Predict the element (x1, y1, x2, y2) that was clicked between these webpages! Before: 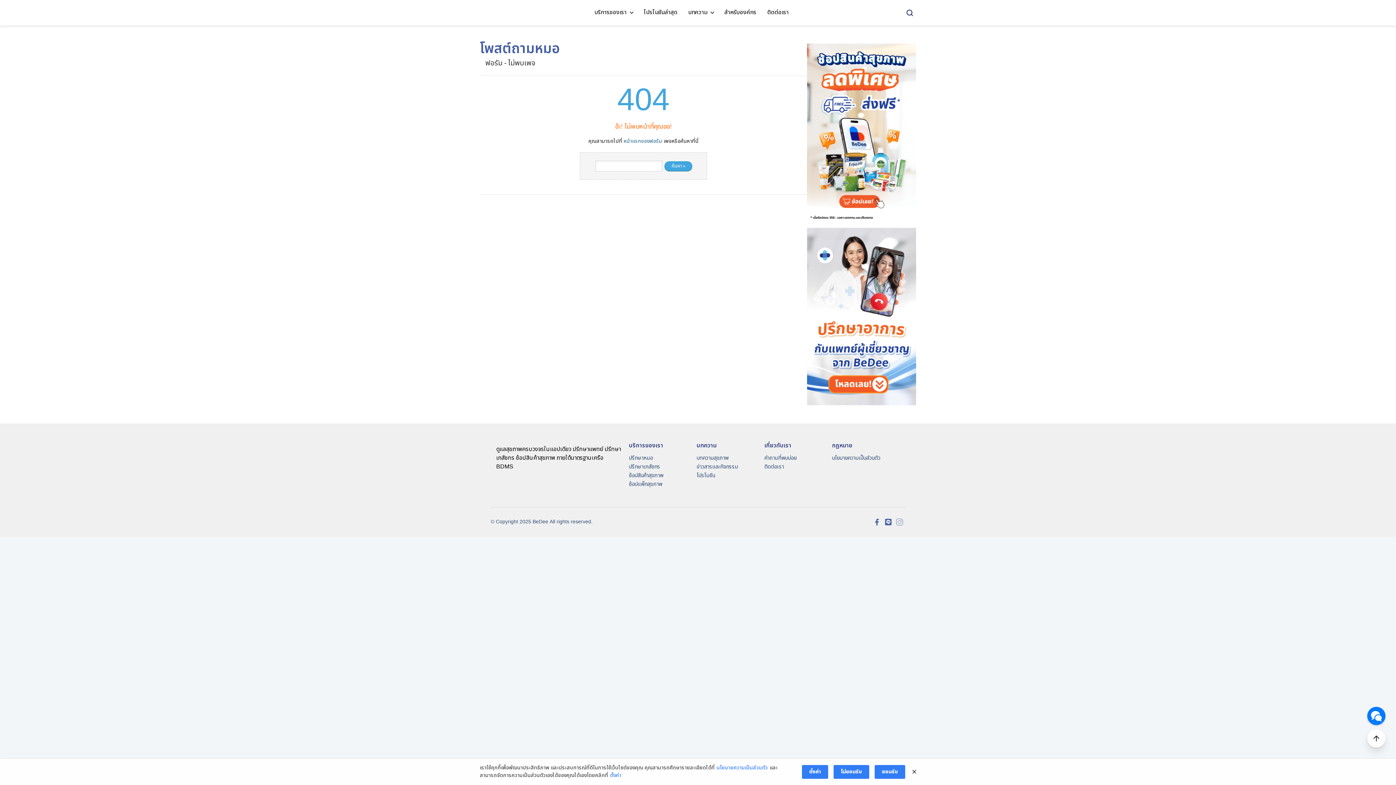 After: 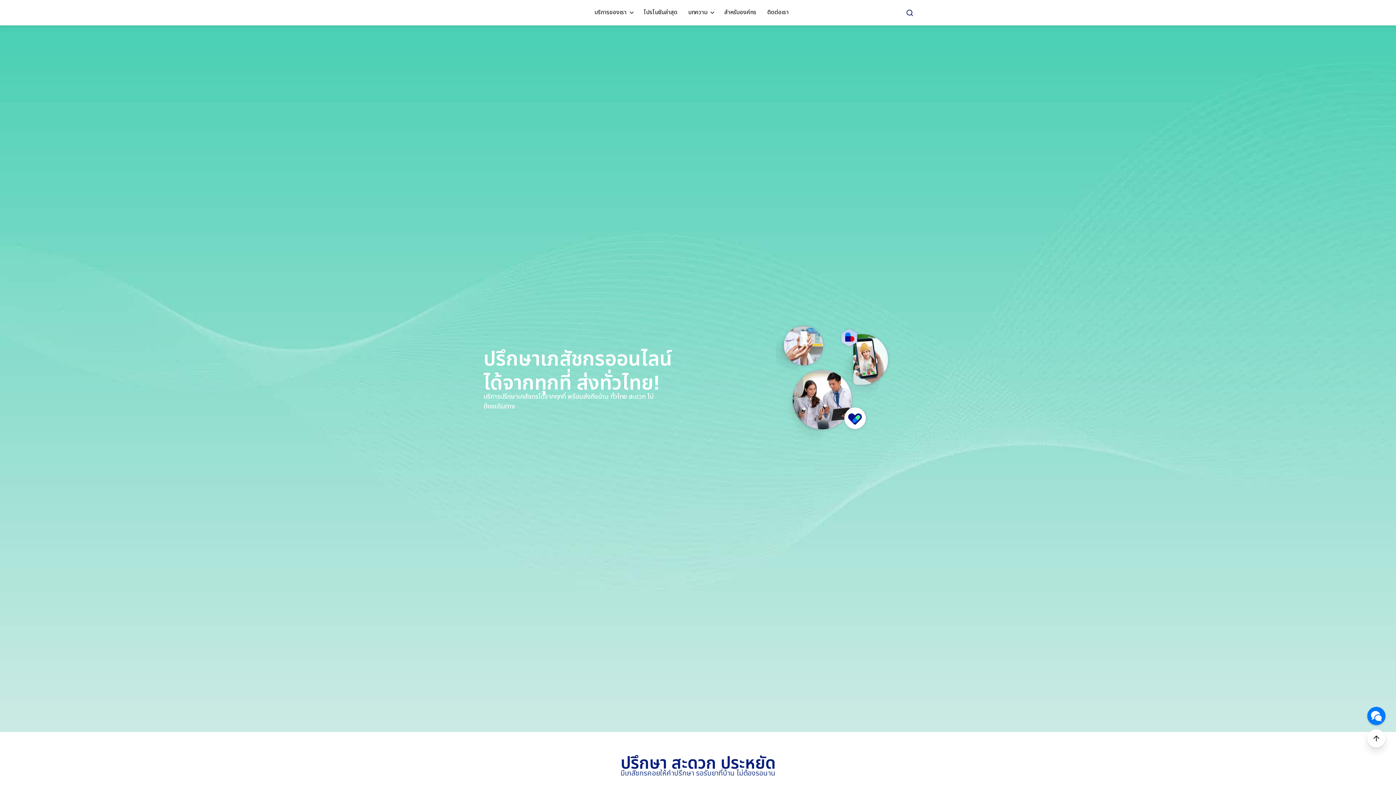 Action: label: ปรึกษาเภสัชกร bbox: (629, 463, 660, 470)